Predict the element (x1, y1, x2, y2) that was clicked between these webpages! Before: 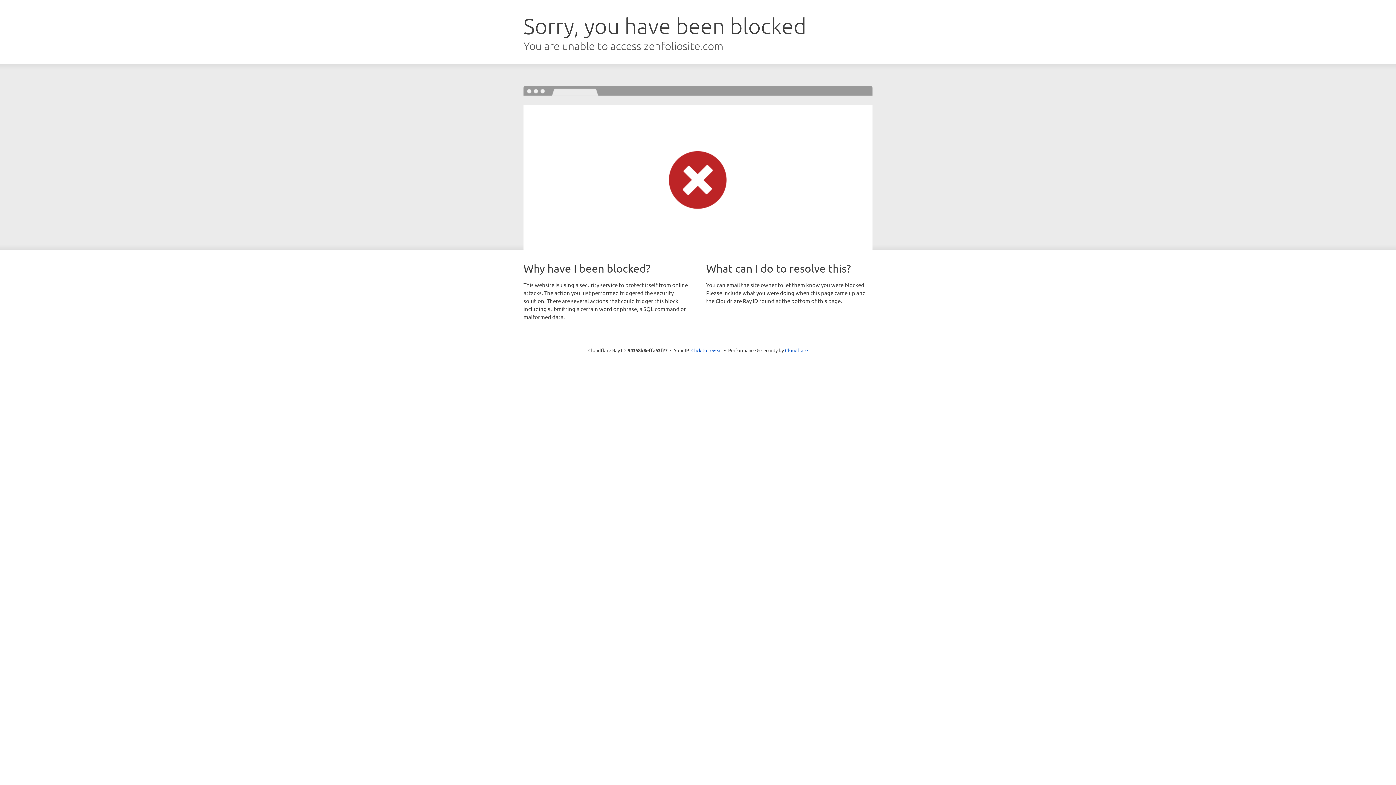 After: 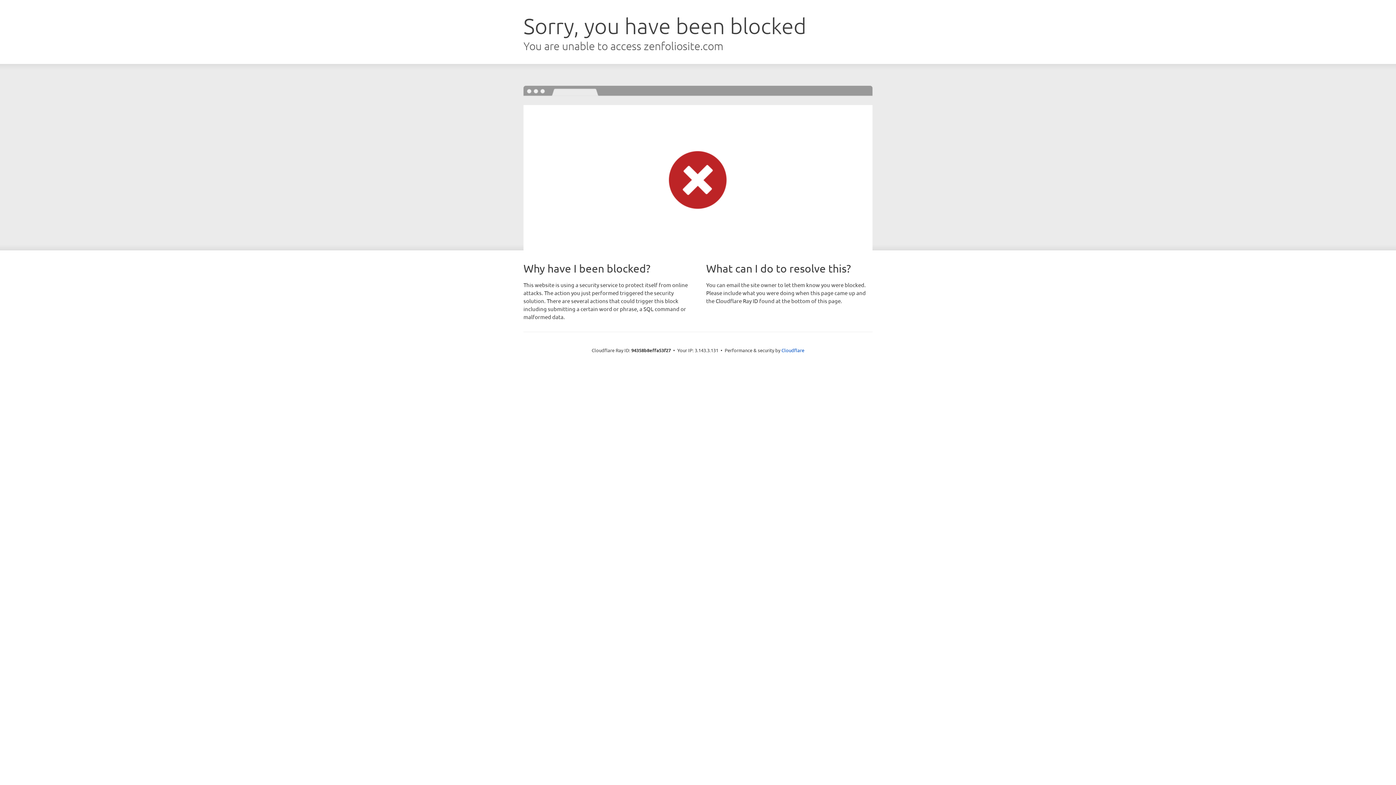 Action: label: Click to reveal bbox: (691, 346, 722, 353)